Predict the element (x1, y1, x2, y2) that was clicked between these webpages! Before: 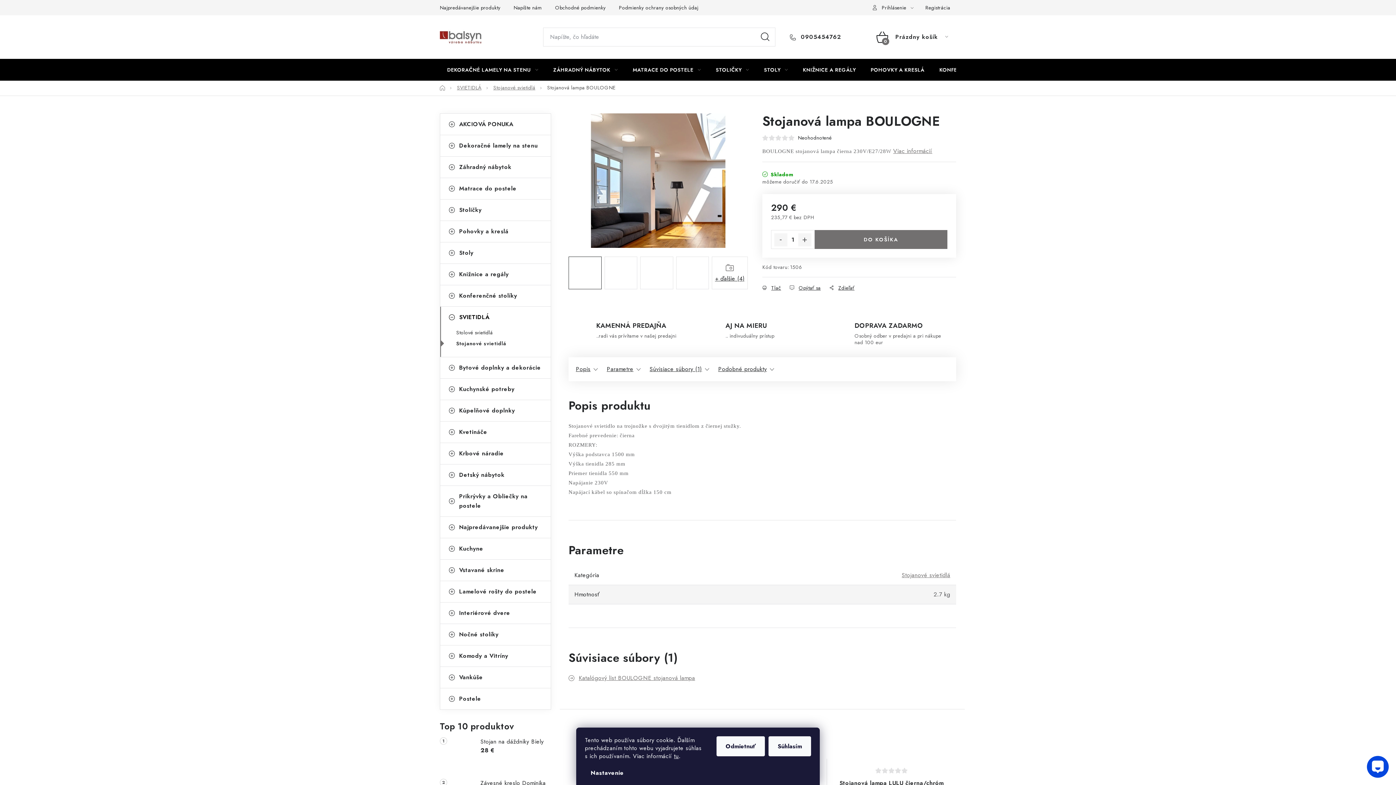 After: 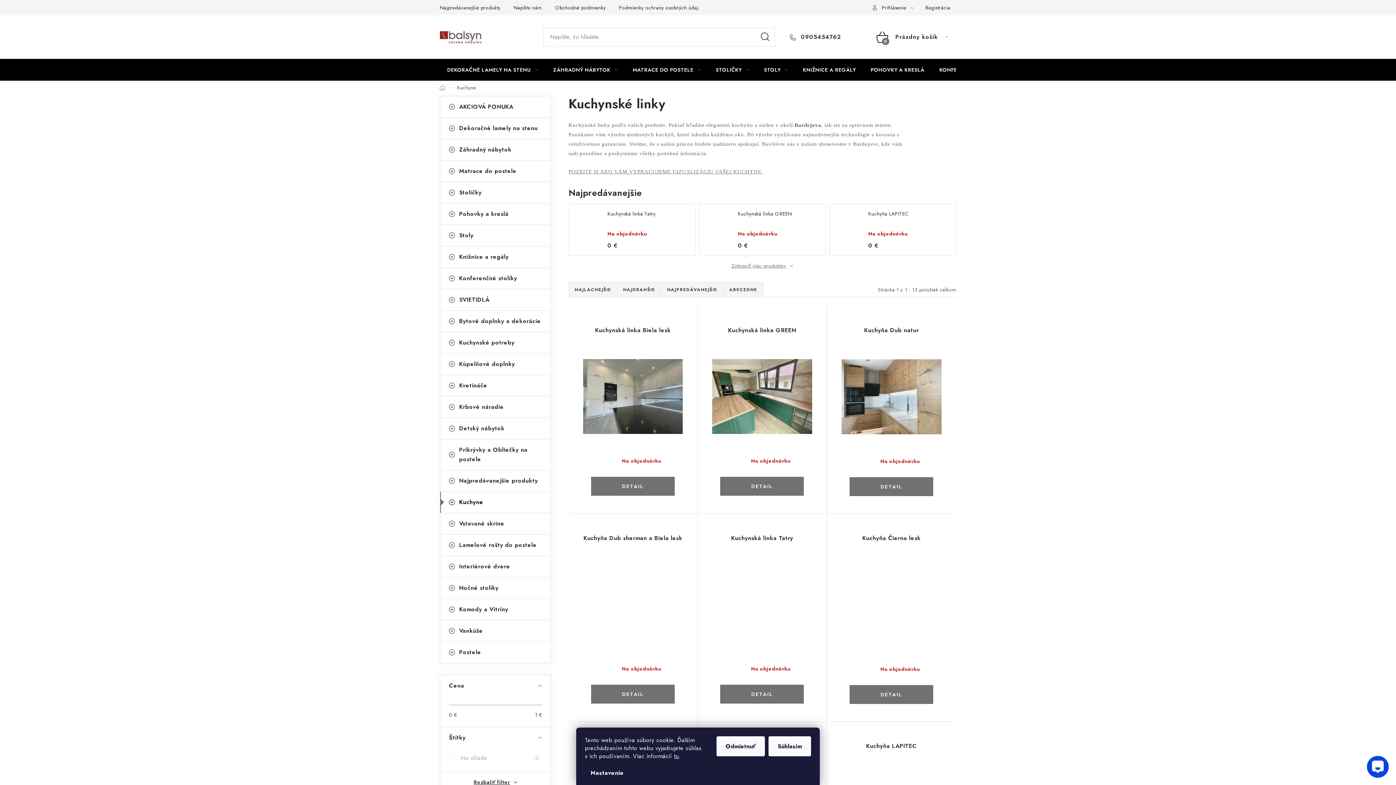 Action: bbox: (440, 538, 550, 559) label: Kuchyne